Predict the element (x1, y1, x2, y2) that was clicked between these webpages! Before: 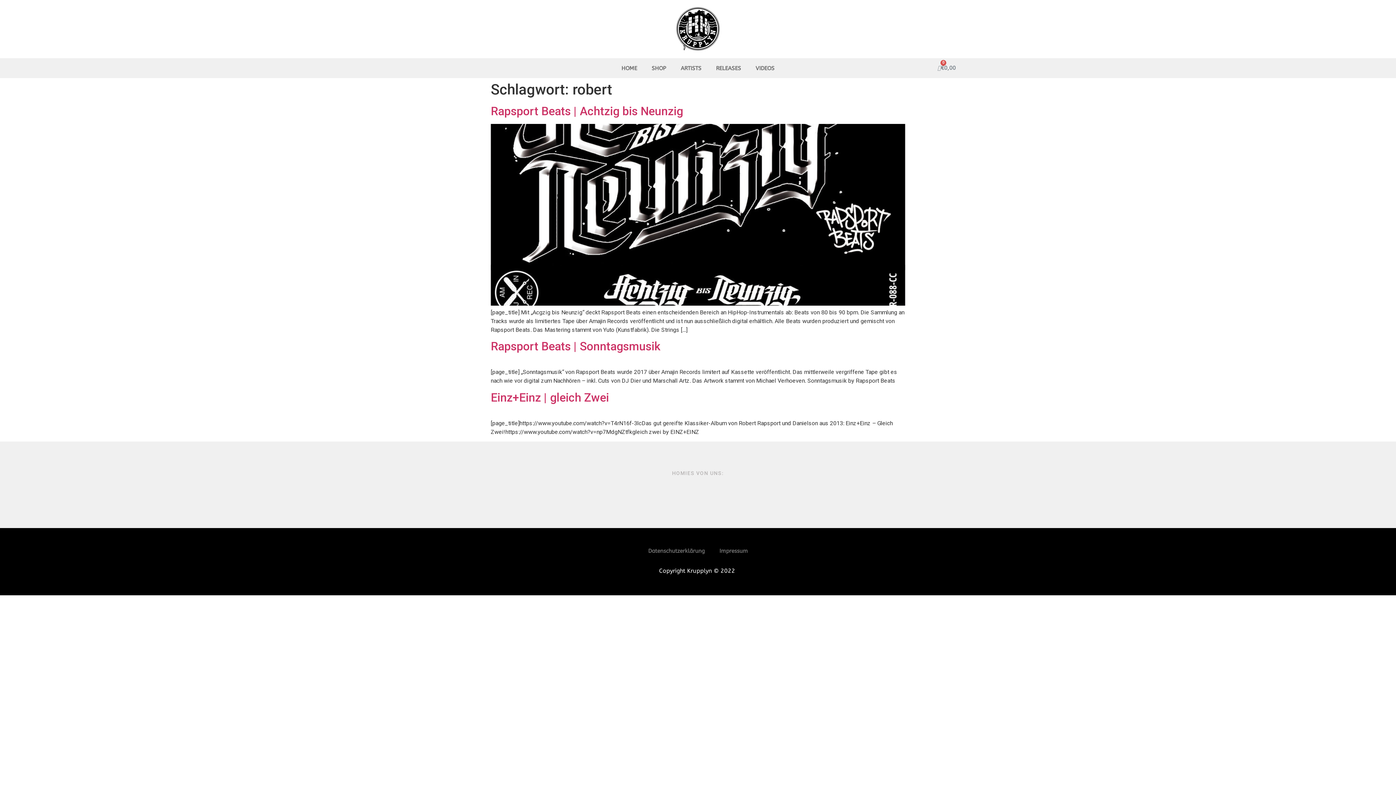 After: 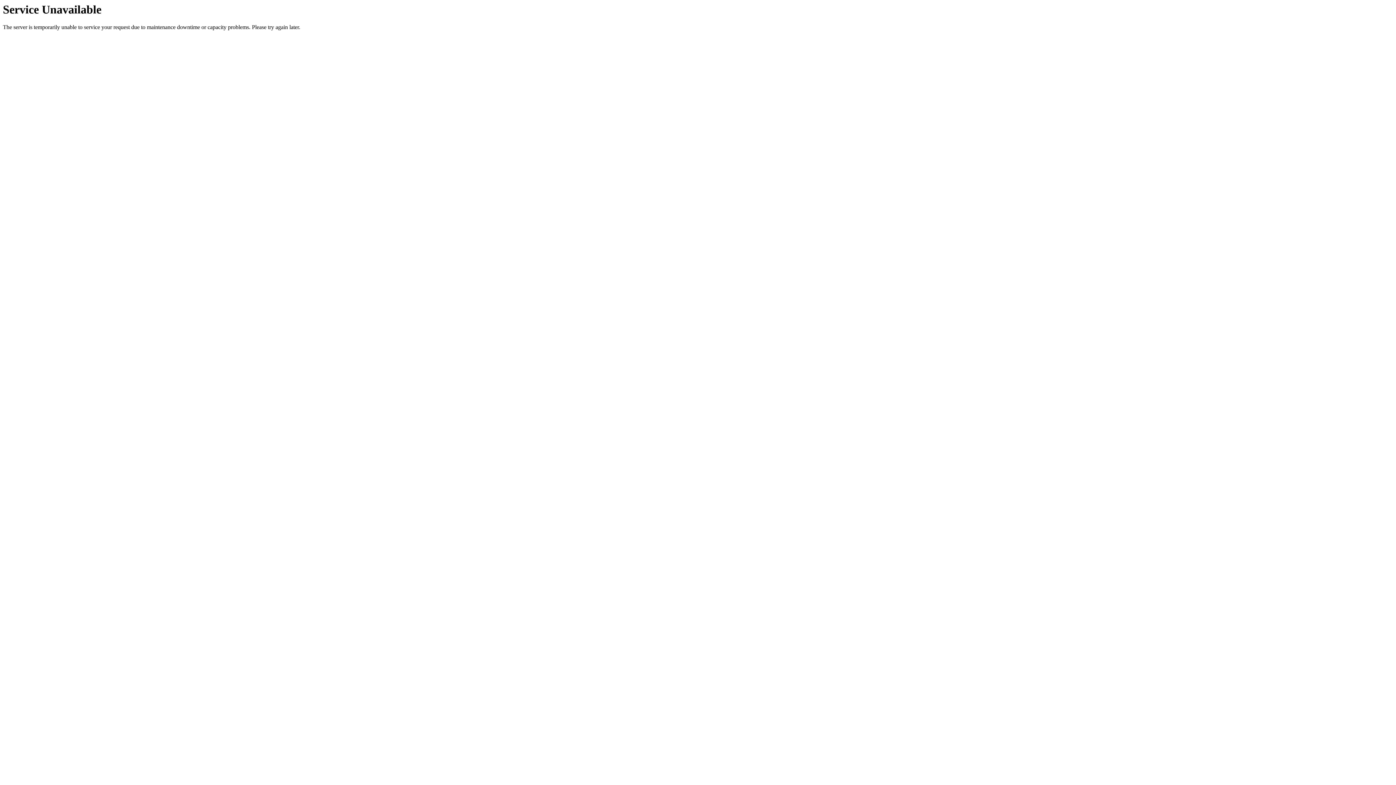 Action: label: Rapsport Beats | Sonntagsmusik bbox: (490, 339, 660, 353)